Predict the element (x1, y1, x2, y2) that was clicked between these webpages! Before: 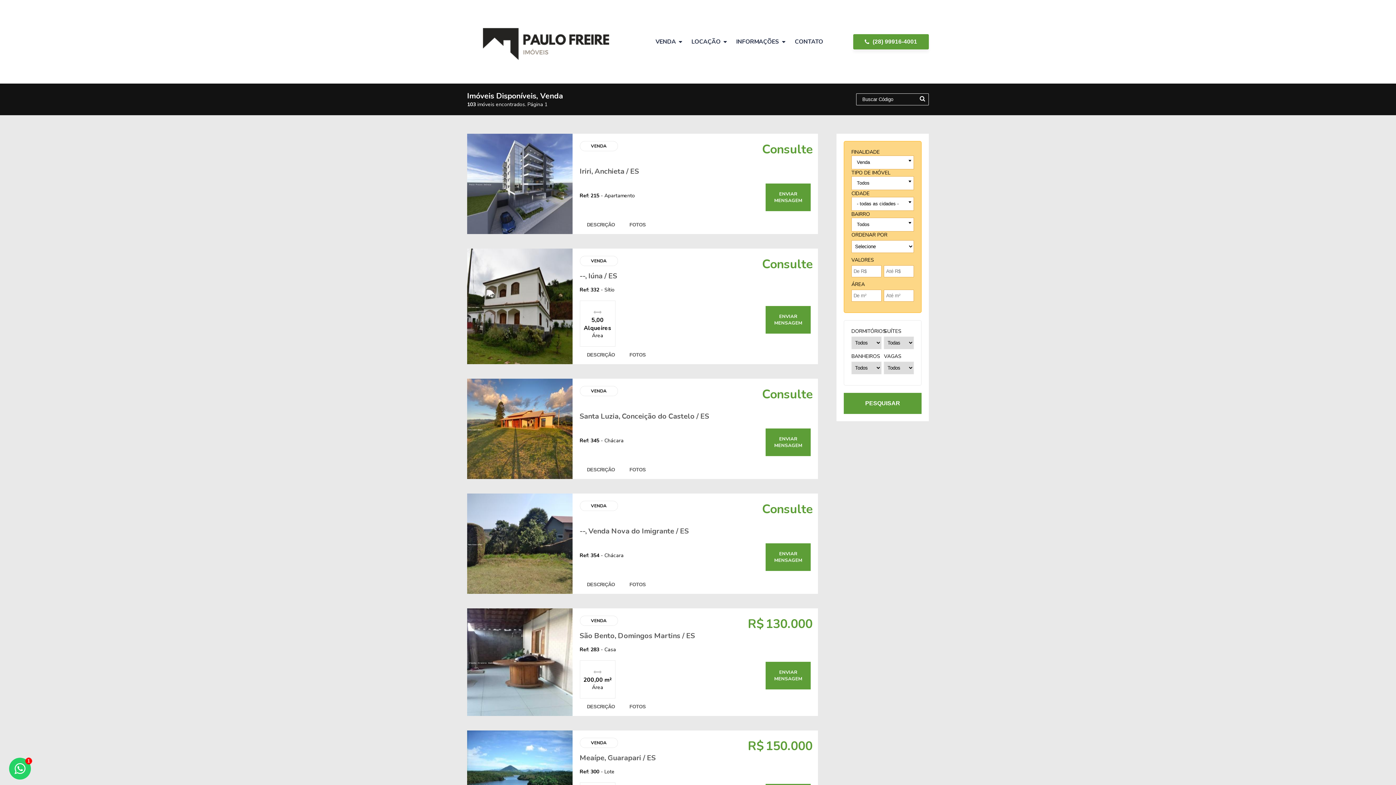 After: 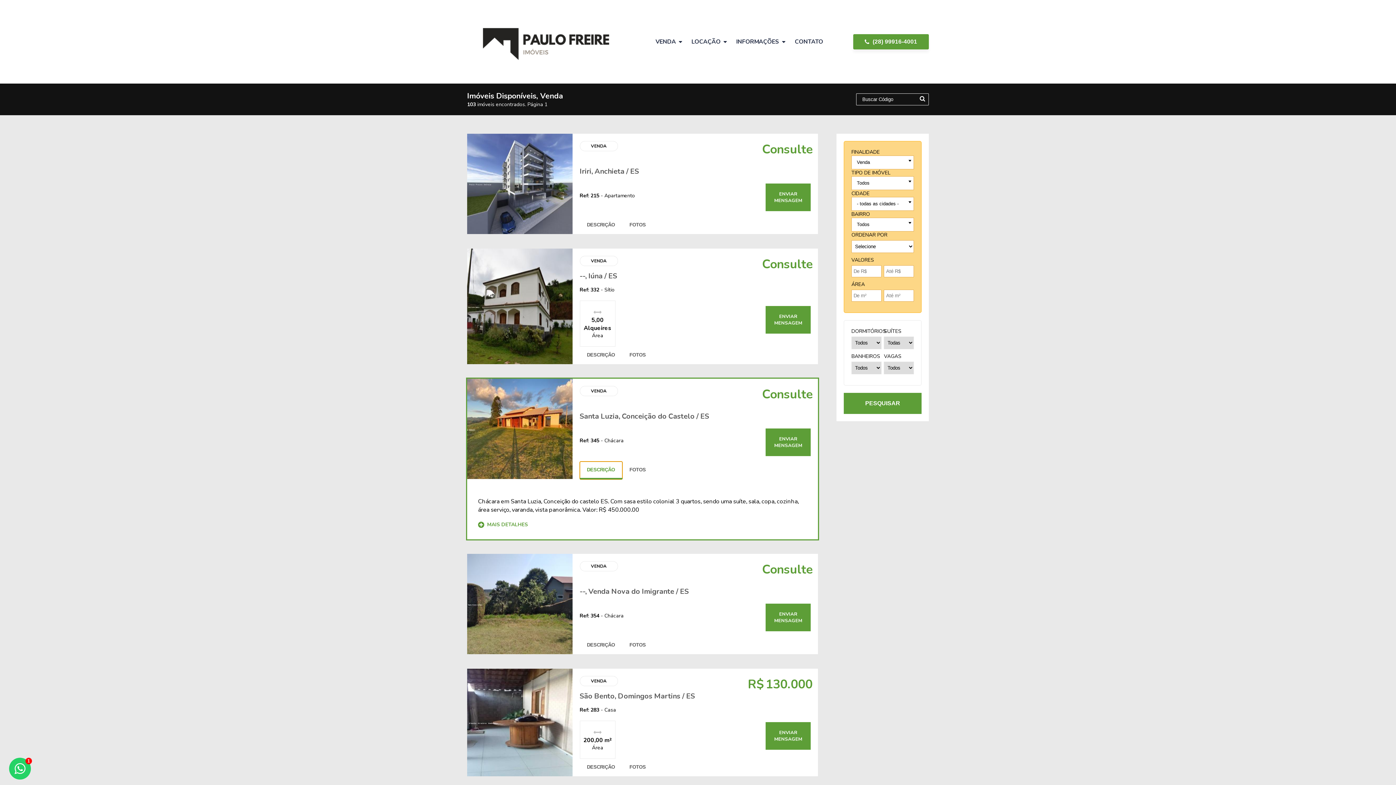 Action: label: DESCRIÇÃO bbox: (579, 461, 622, 478)